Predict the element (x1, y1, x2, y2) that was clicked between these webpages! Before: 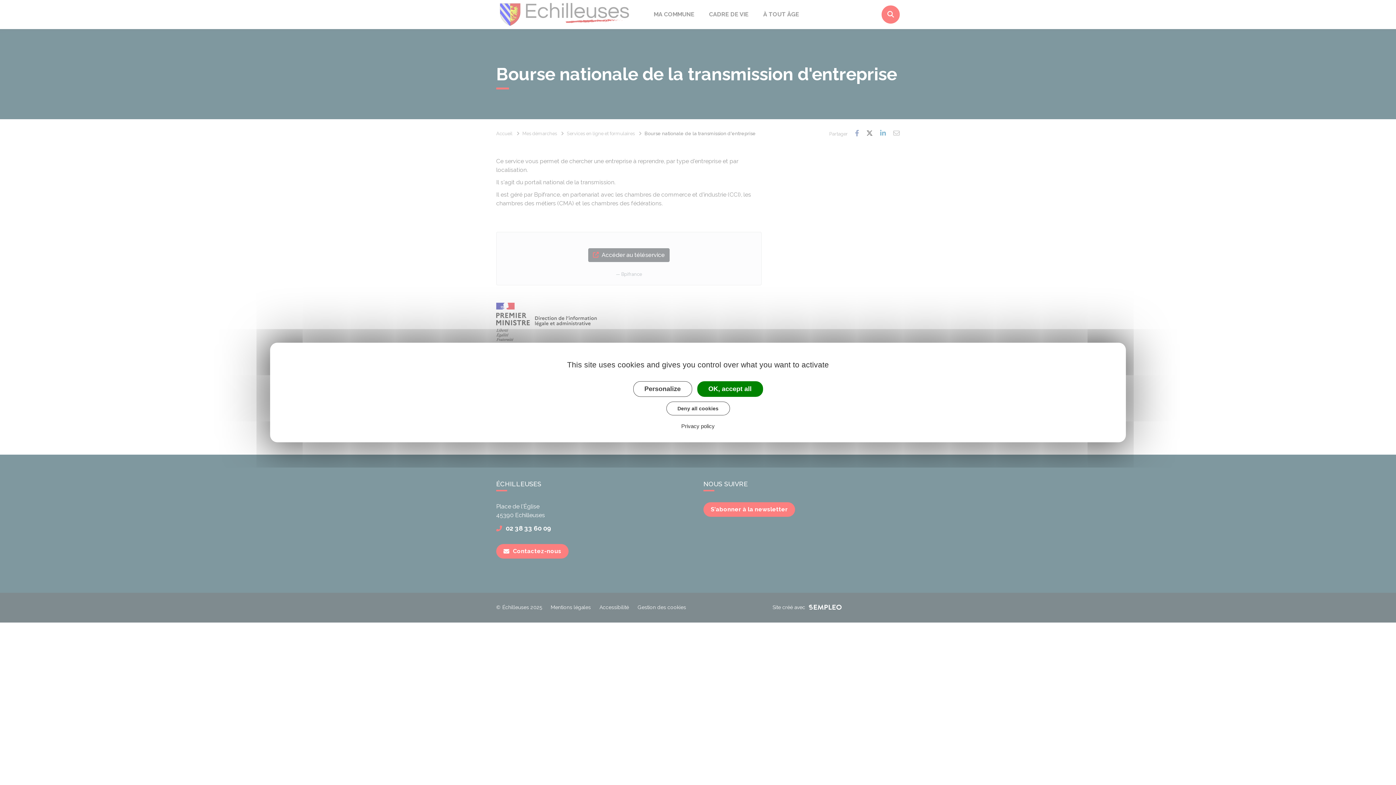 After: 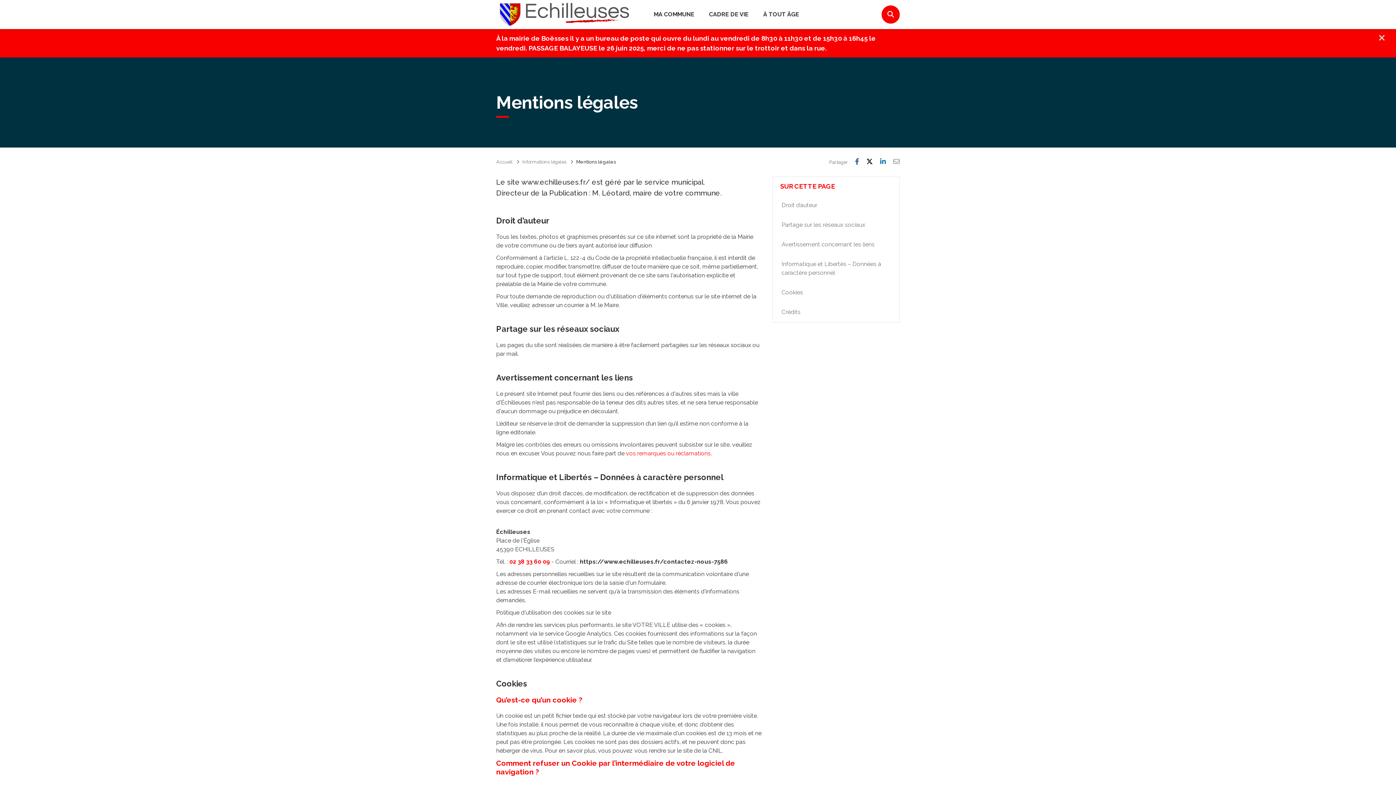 Action: bbox: (679, 422, 717, 429) label: Privacy policy